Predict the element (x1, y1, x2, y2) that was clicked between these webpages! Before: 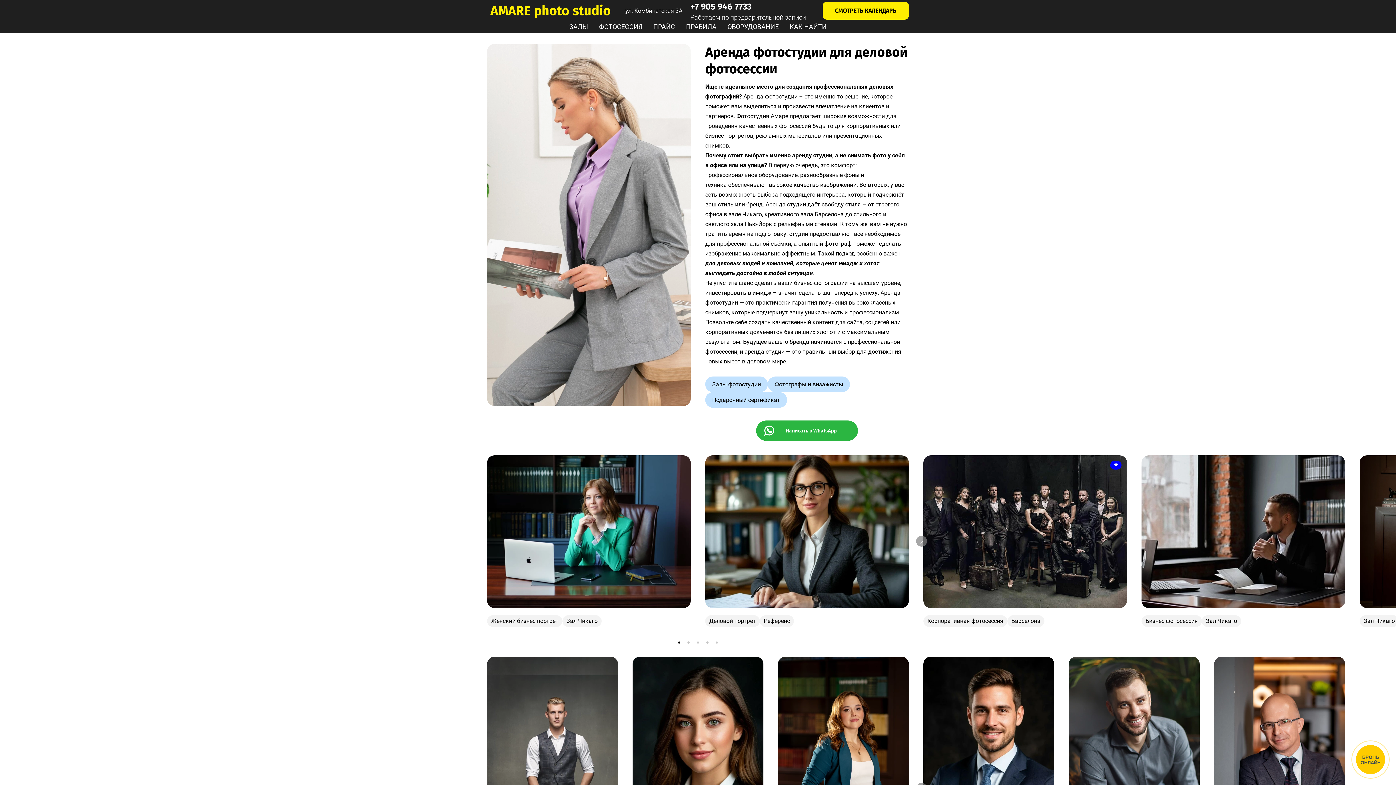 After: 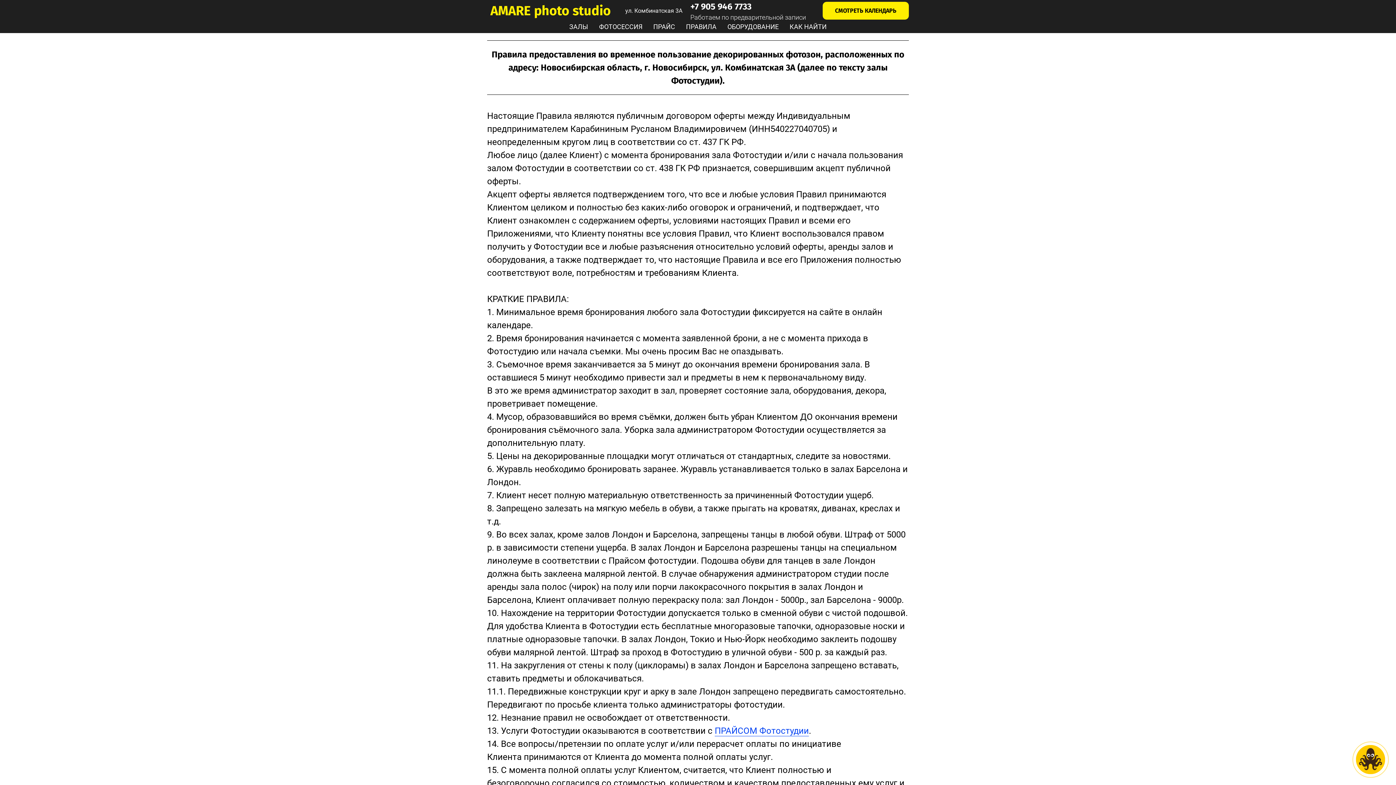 Action: bbox: (680, 21, 722, 33) label: ПРАВИЛА